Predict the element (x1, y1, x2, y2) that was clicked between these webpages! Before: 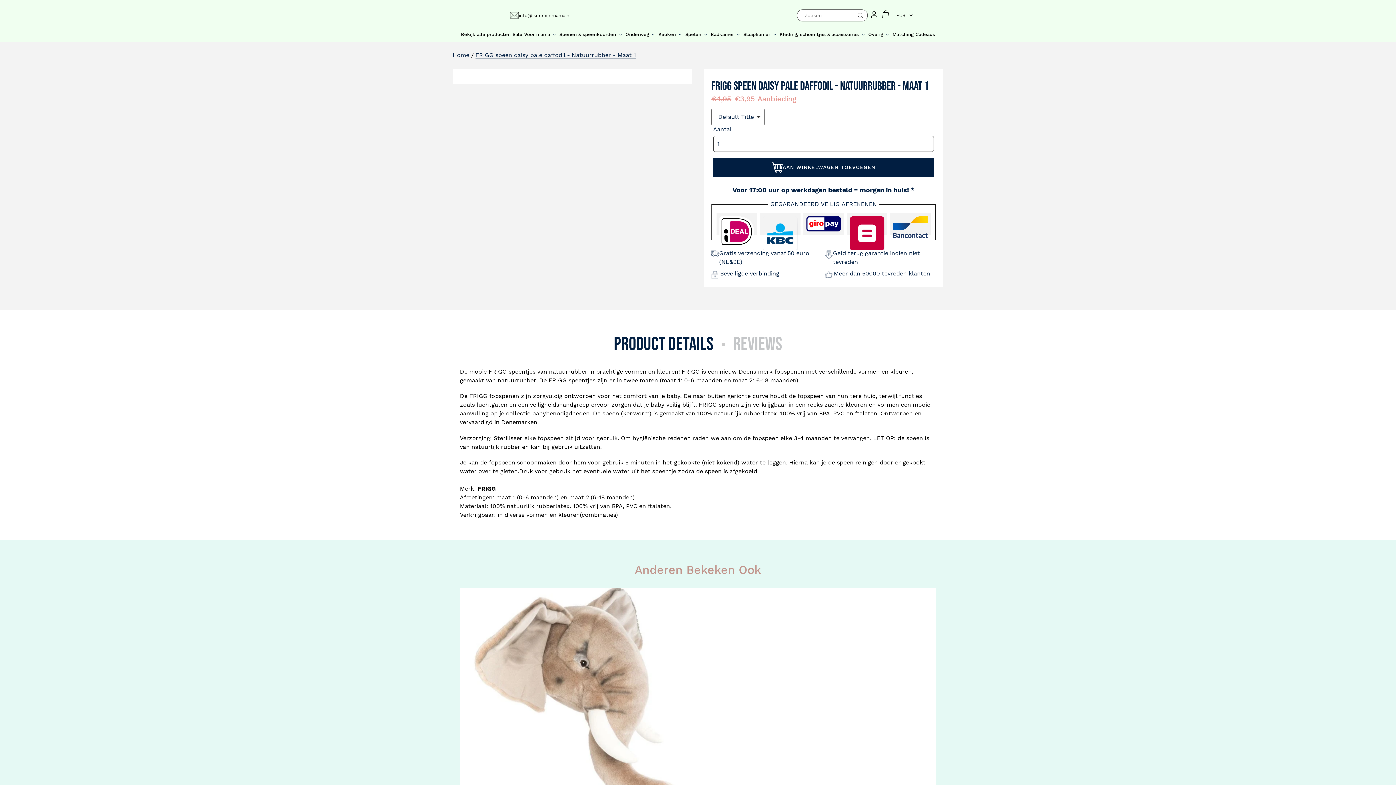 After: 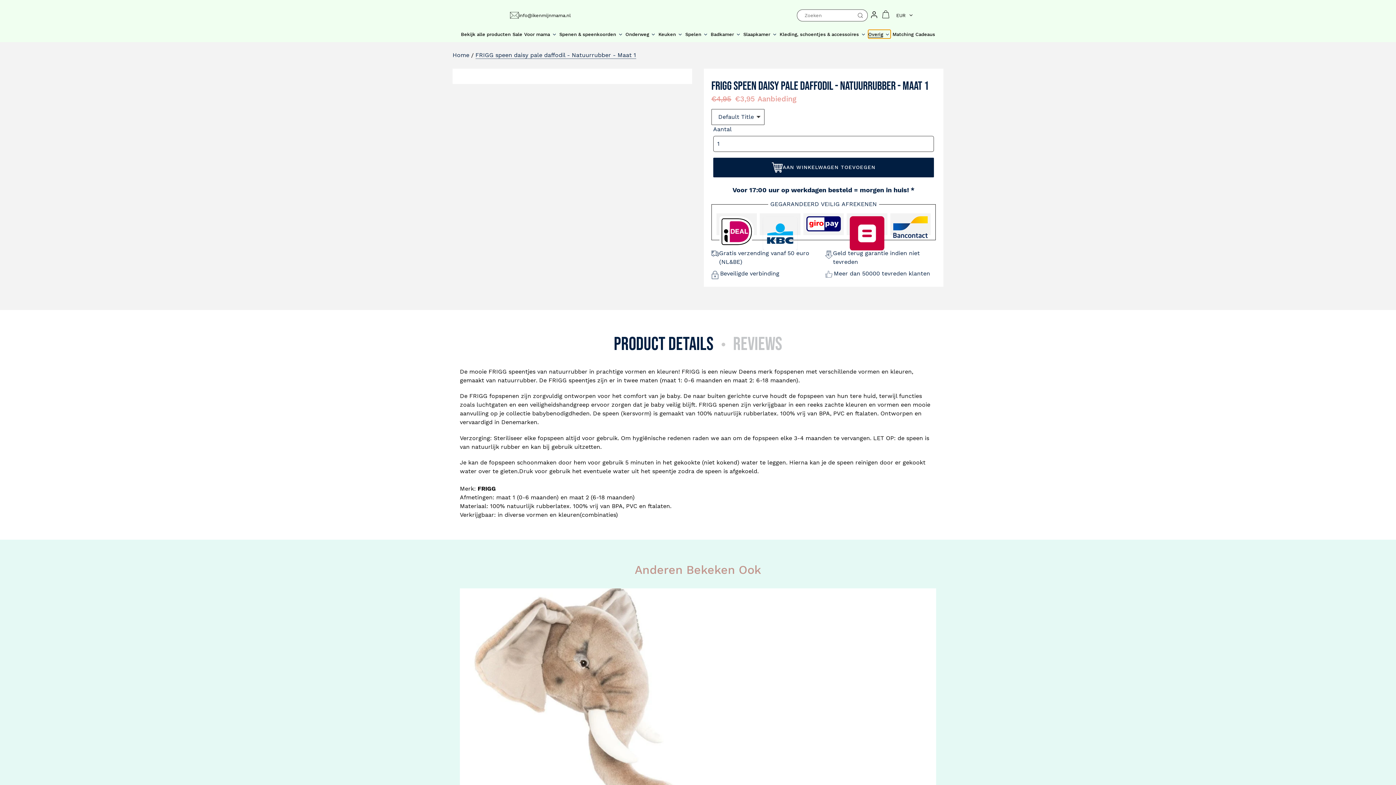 Action: label: Overig bbox: (868, 29, 890, 38)